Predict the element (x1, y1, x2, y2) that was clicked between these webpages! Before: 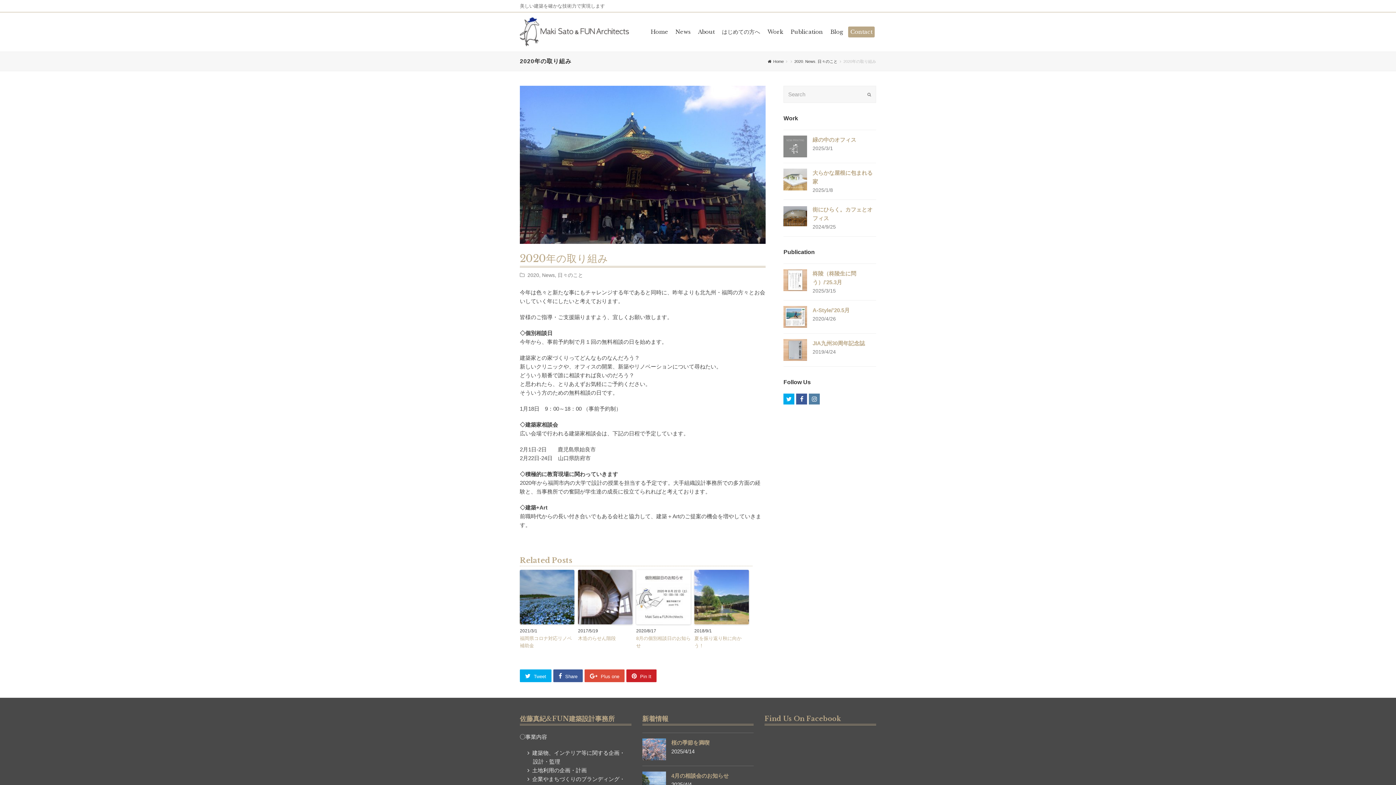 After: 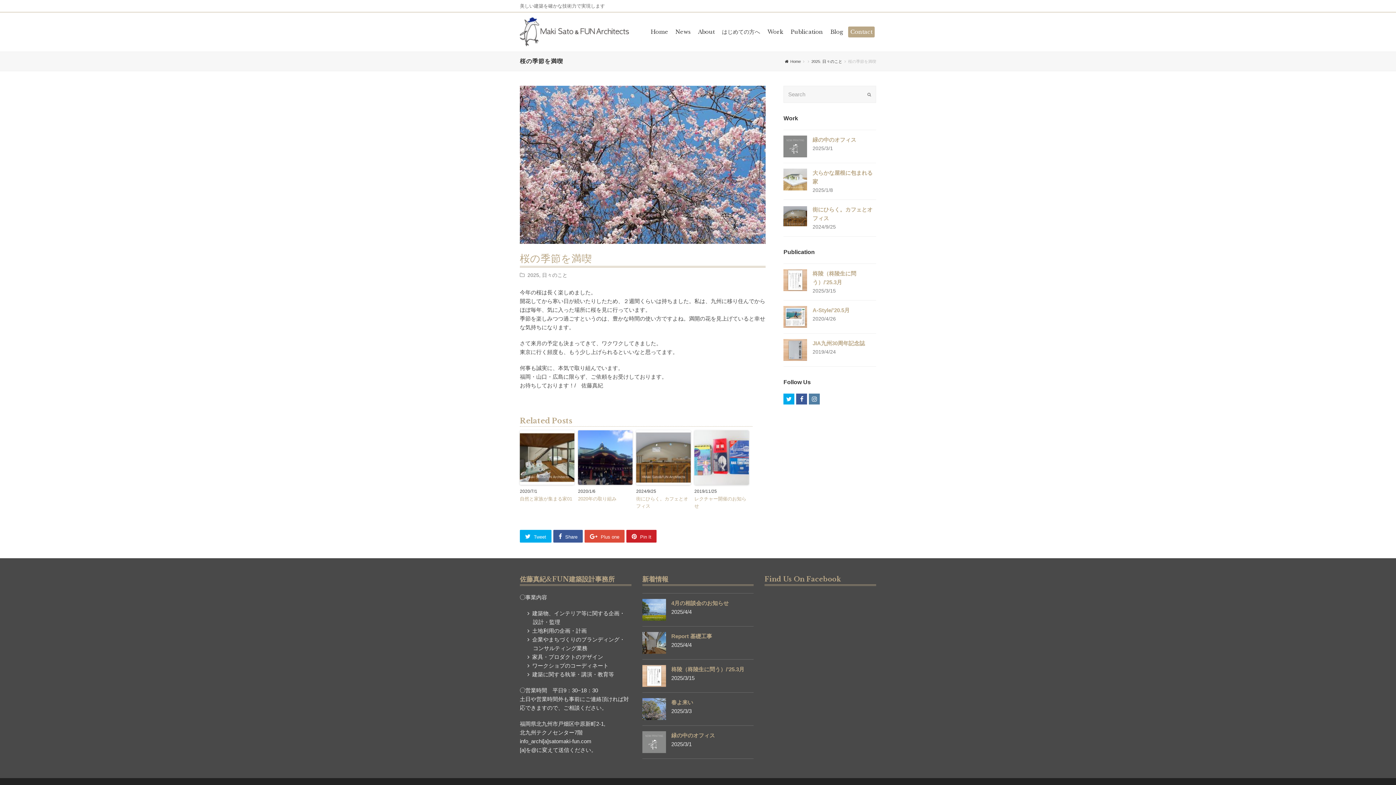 Action: bbox: (642, 739, 666, 760)